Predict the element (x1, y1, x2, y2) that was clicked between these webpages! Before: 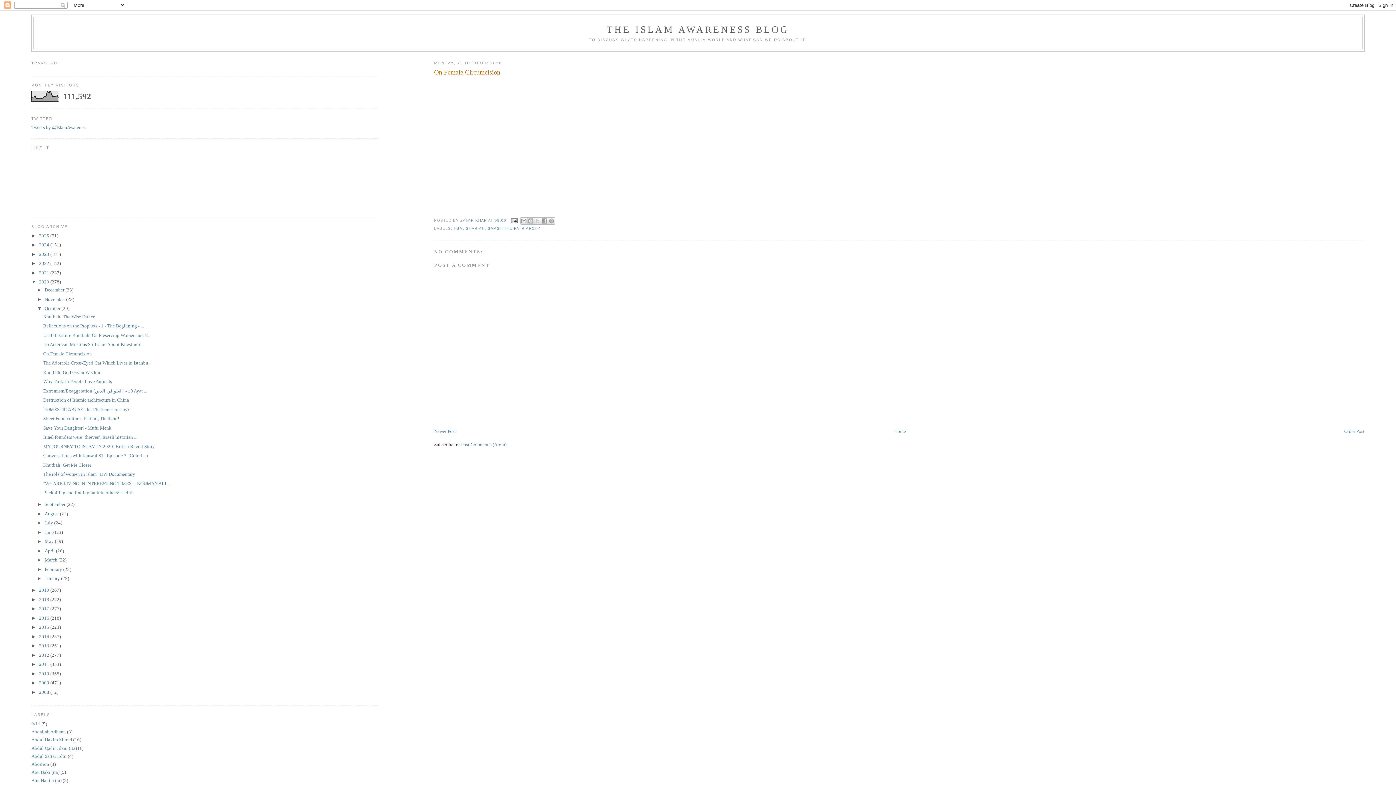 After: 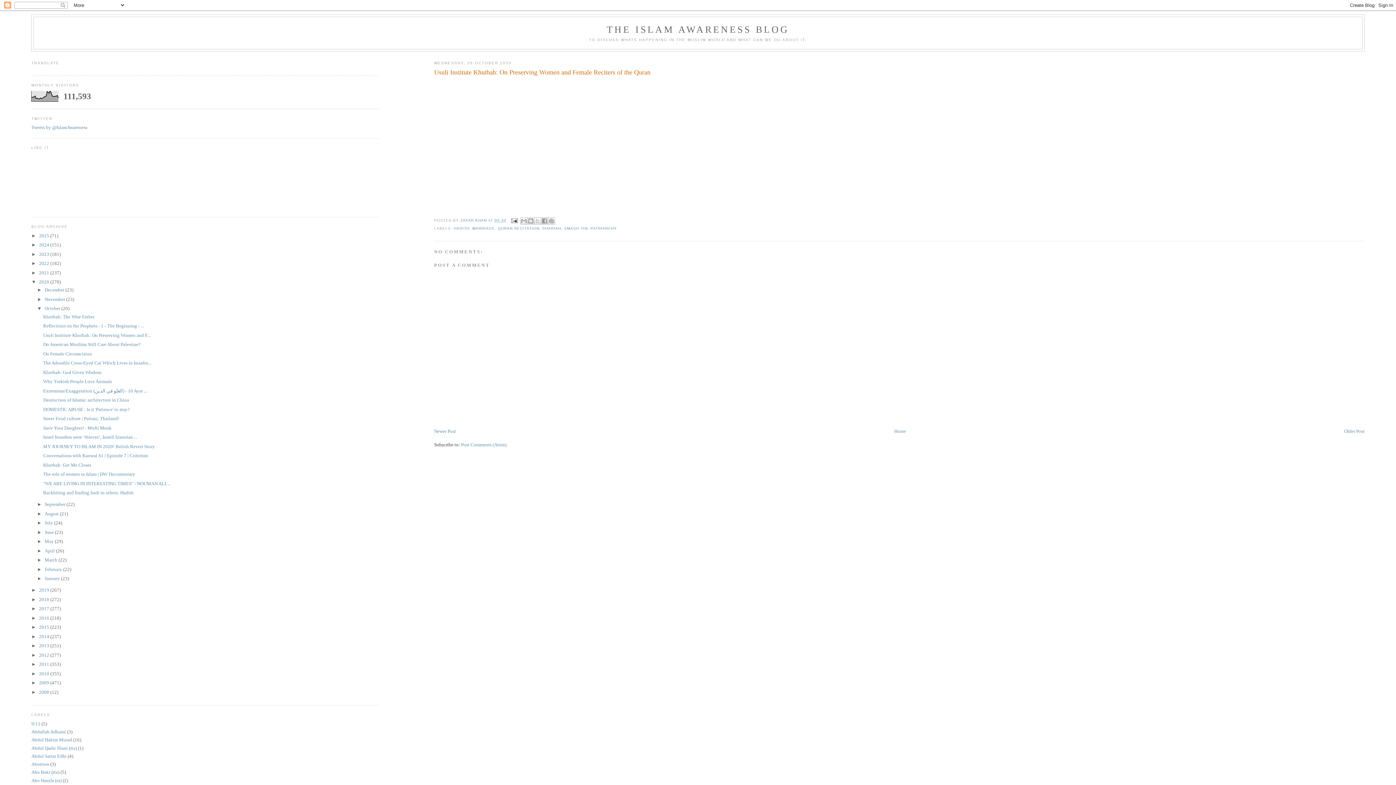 Action: label: Usuli Institute Khutbah: On Preserving Women and F... bbox: (43, 332, 150, 338)